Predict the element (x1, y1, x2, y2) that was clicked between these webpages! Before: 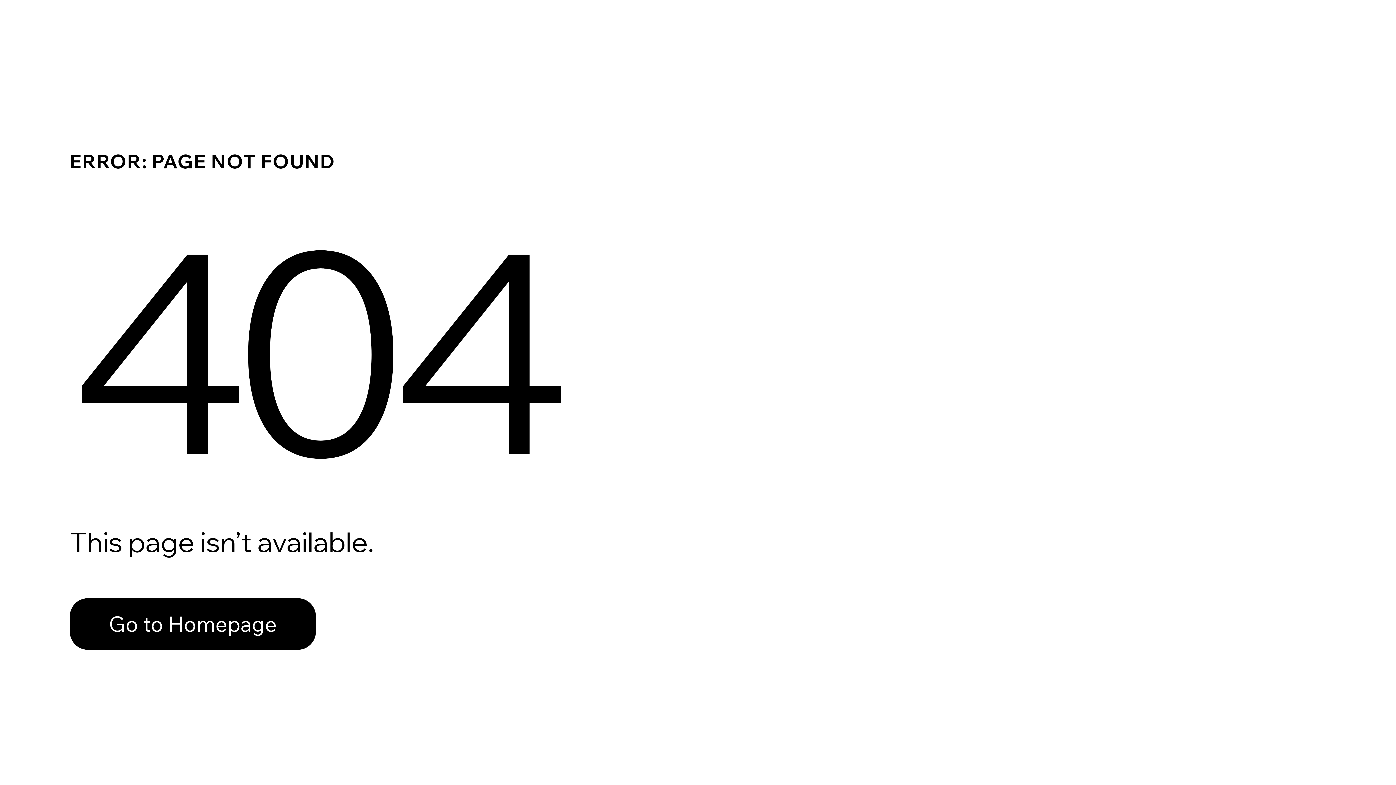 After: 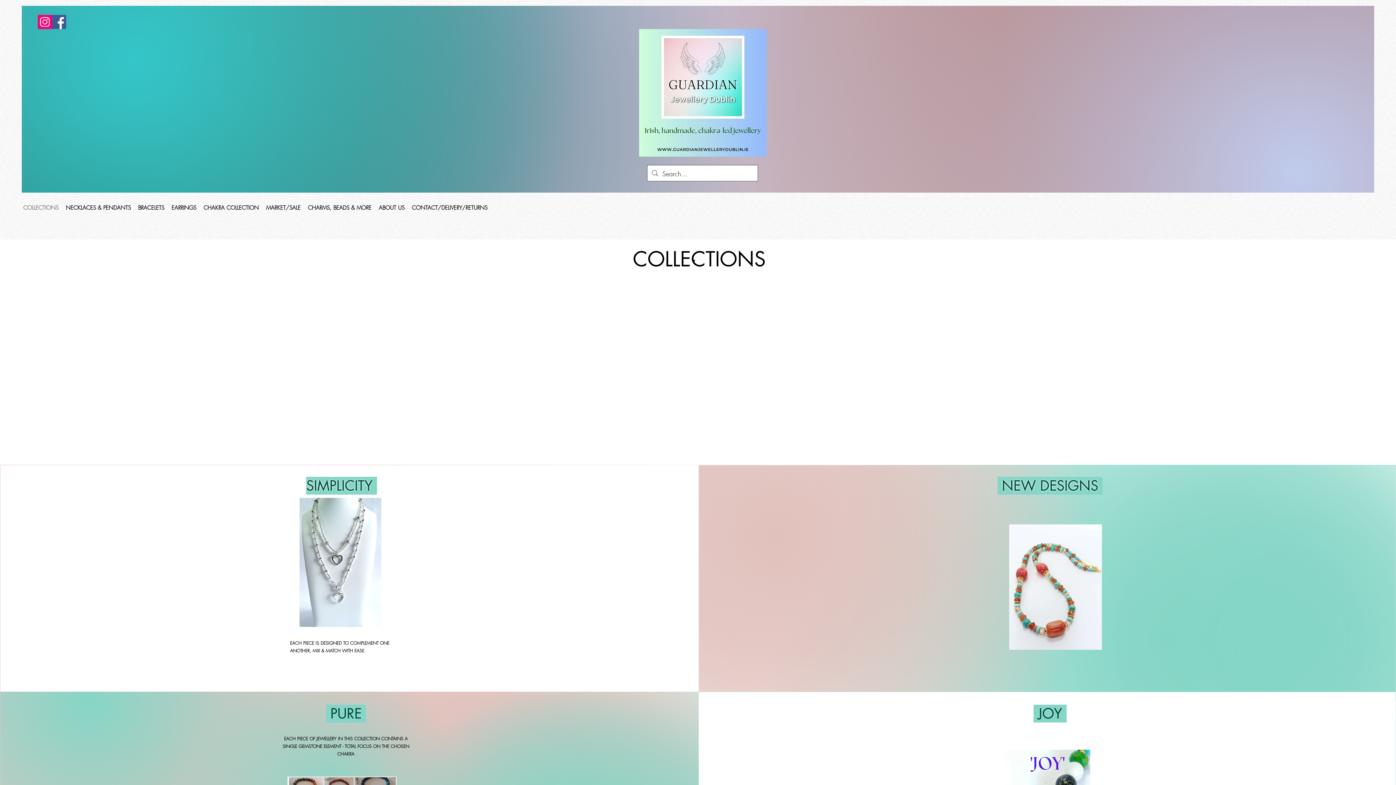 Action: bbox: (69, 582, 768, 659) label: Go to Homepage